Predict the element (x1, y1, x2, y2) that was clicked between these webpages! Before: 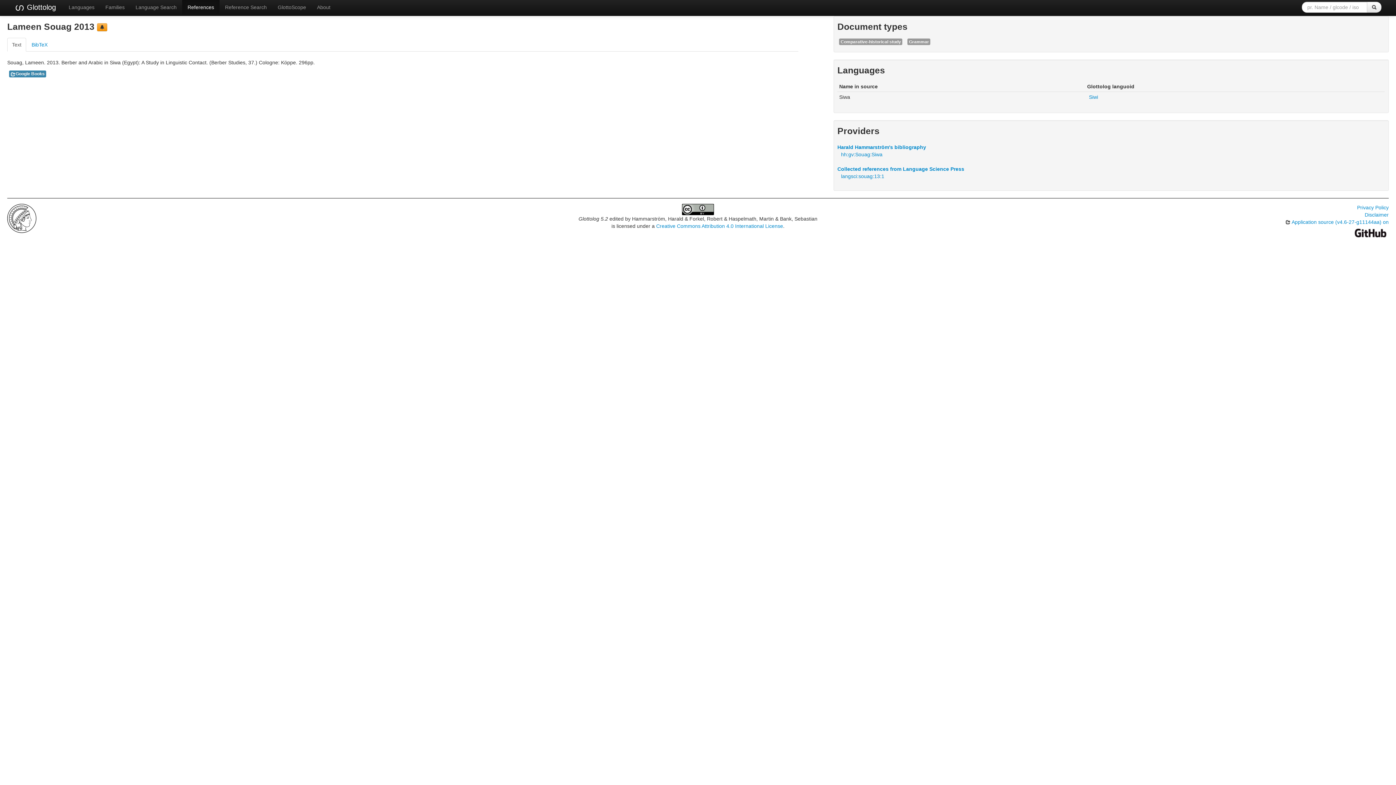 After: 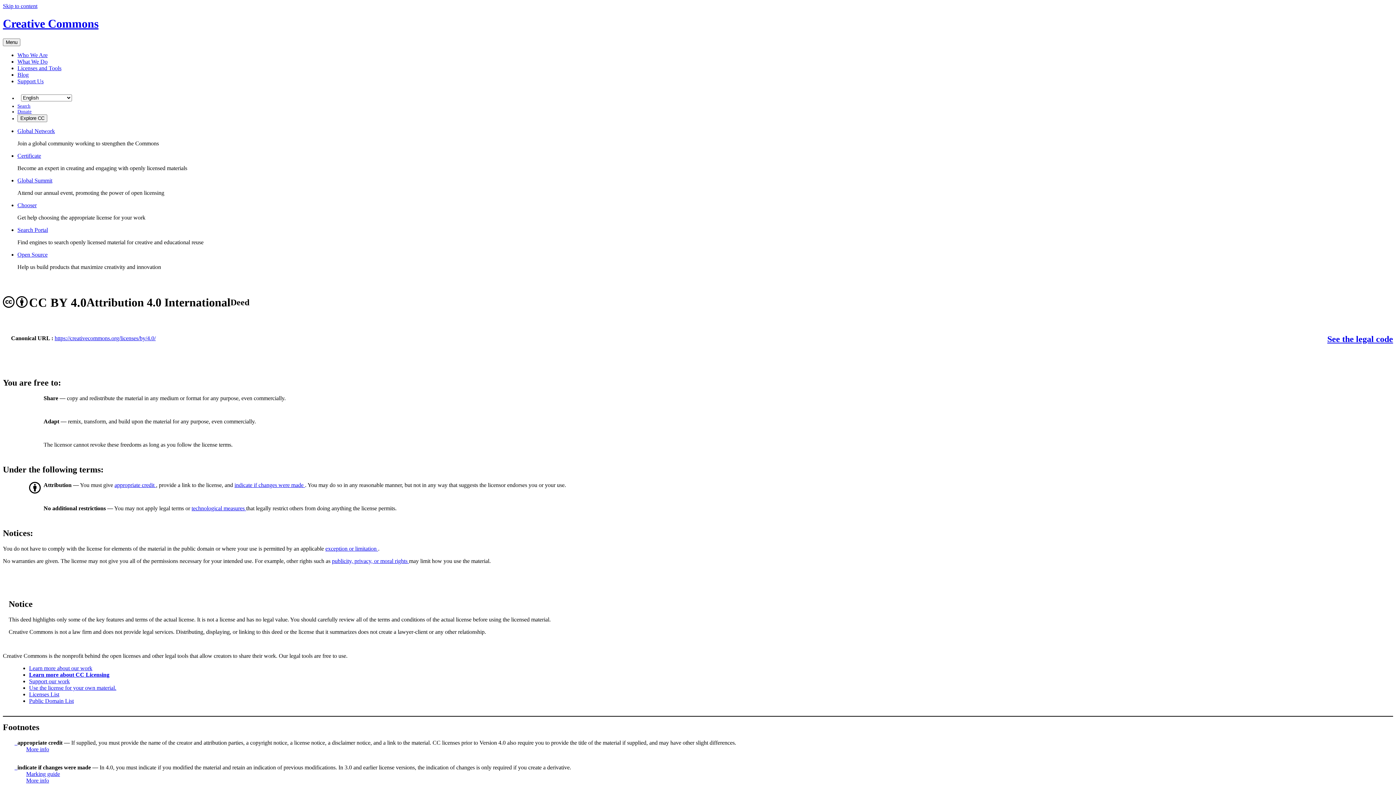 Action: label: Creative Commons Attribution 4.0 International License bbox: (656, 223, 783, 229)